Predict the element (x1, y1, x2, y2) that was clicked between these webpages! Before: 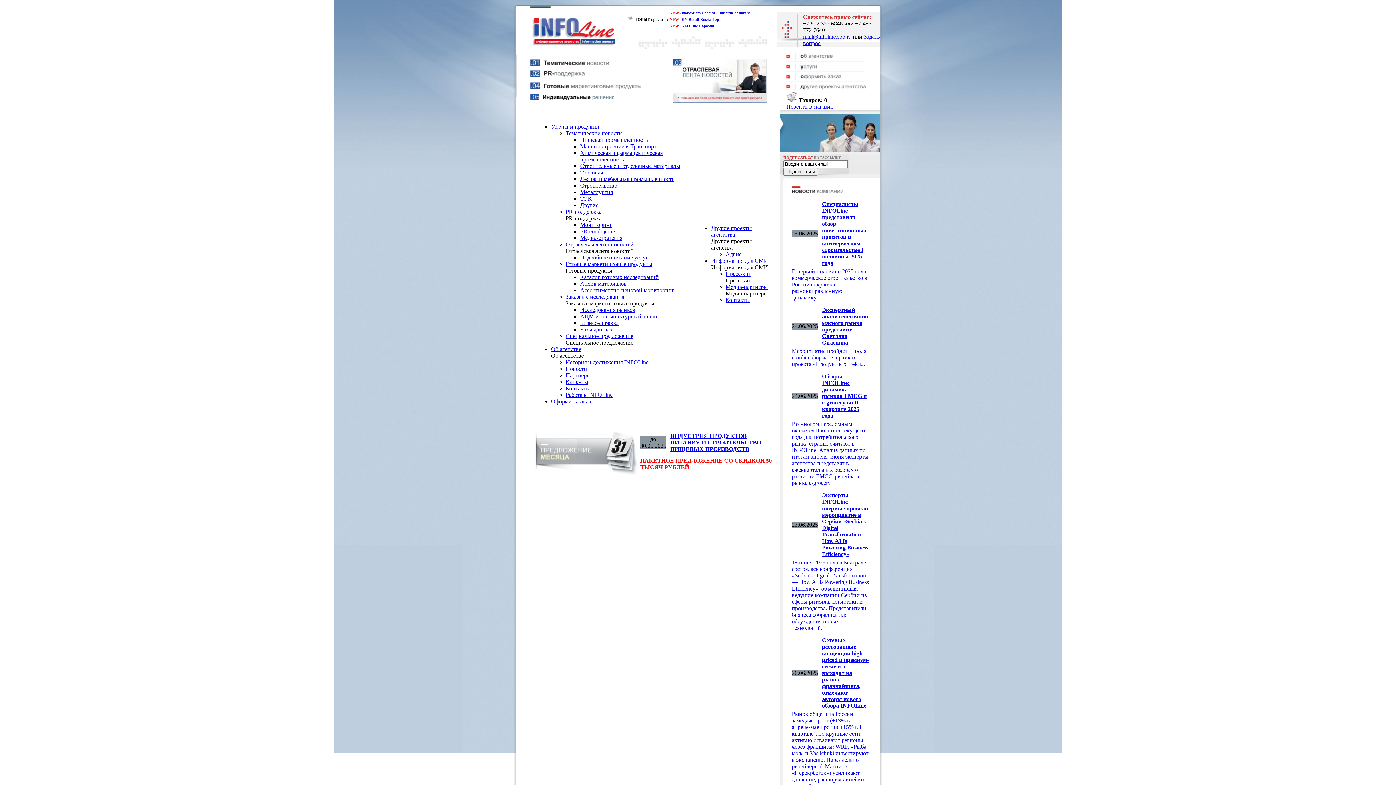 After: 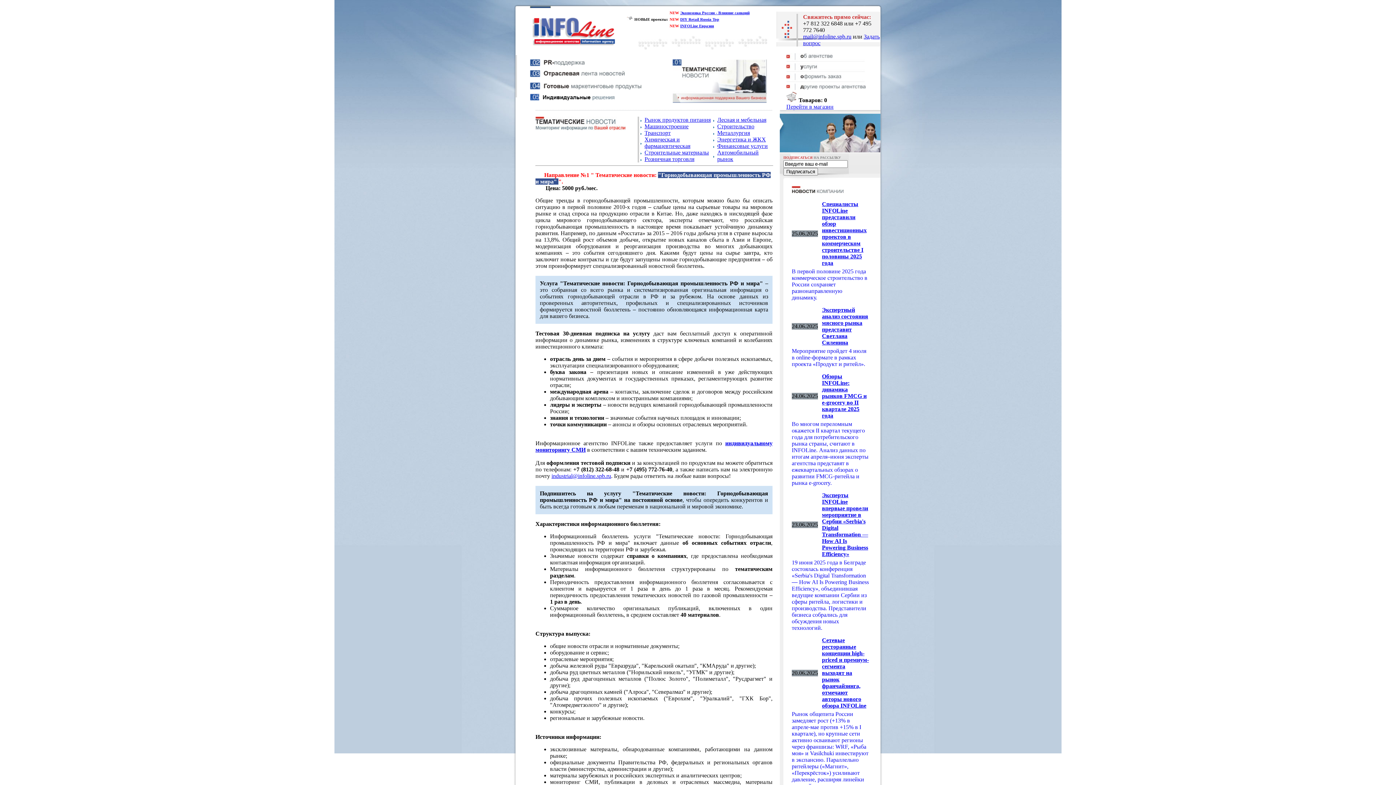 Action: label: Металлургия bbox: (580, 189, 613, 195)